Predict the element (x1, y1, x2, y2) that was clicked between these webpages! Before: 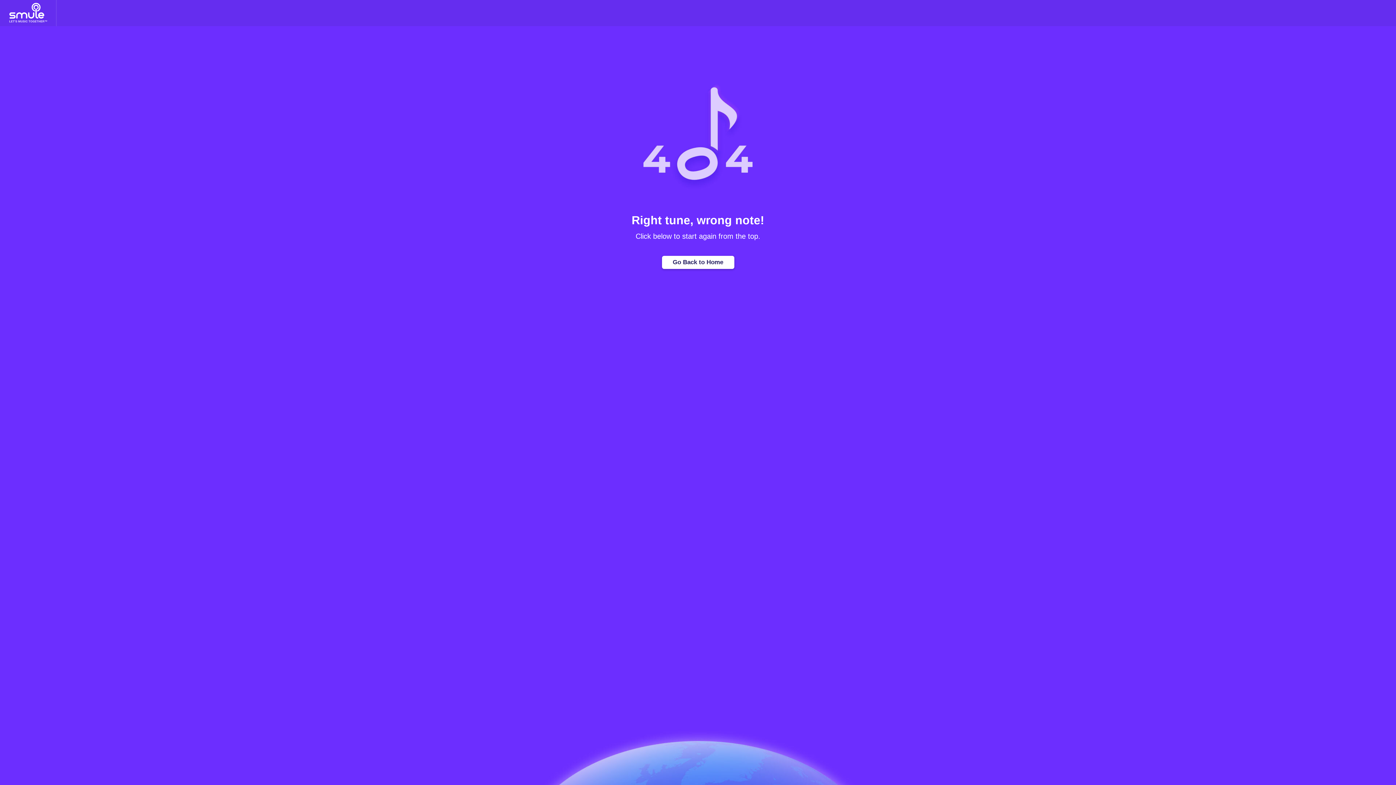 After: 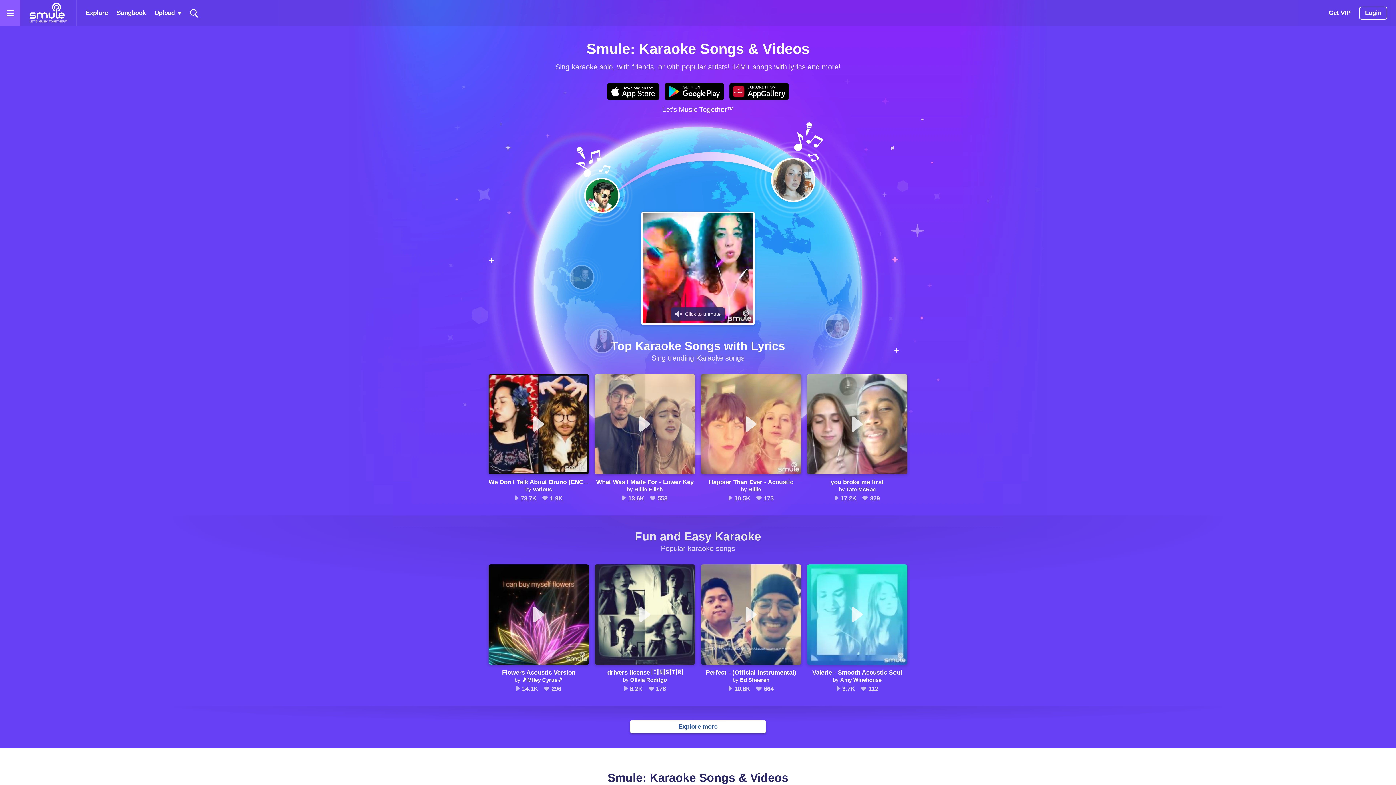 Action: bbox: (8, 0, 47, 26) label: Home page